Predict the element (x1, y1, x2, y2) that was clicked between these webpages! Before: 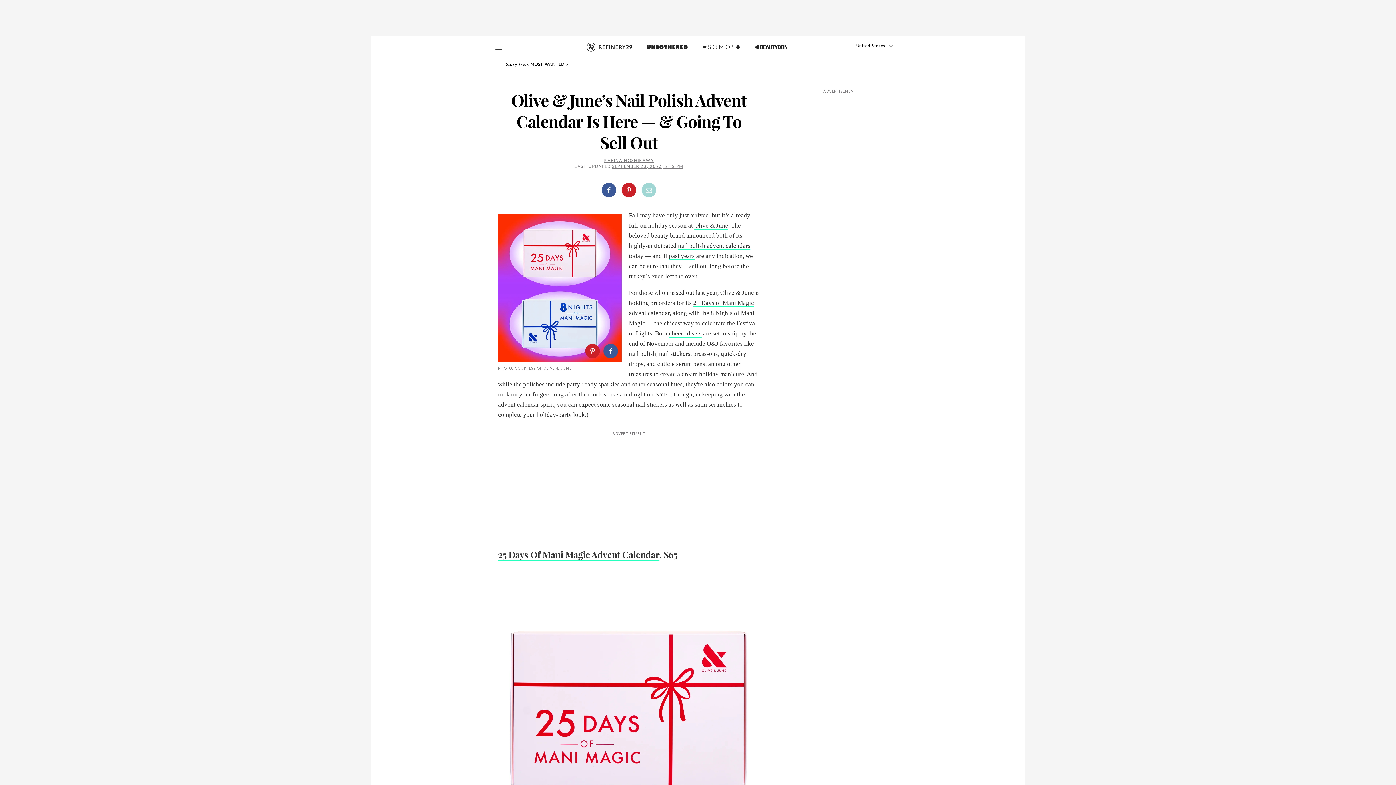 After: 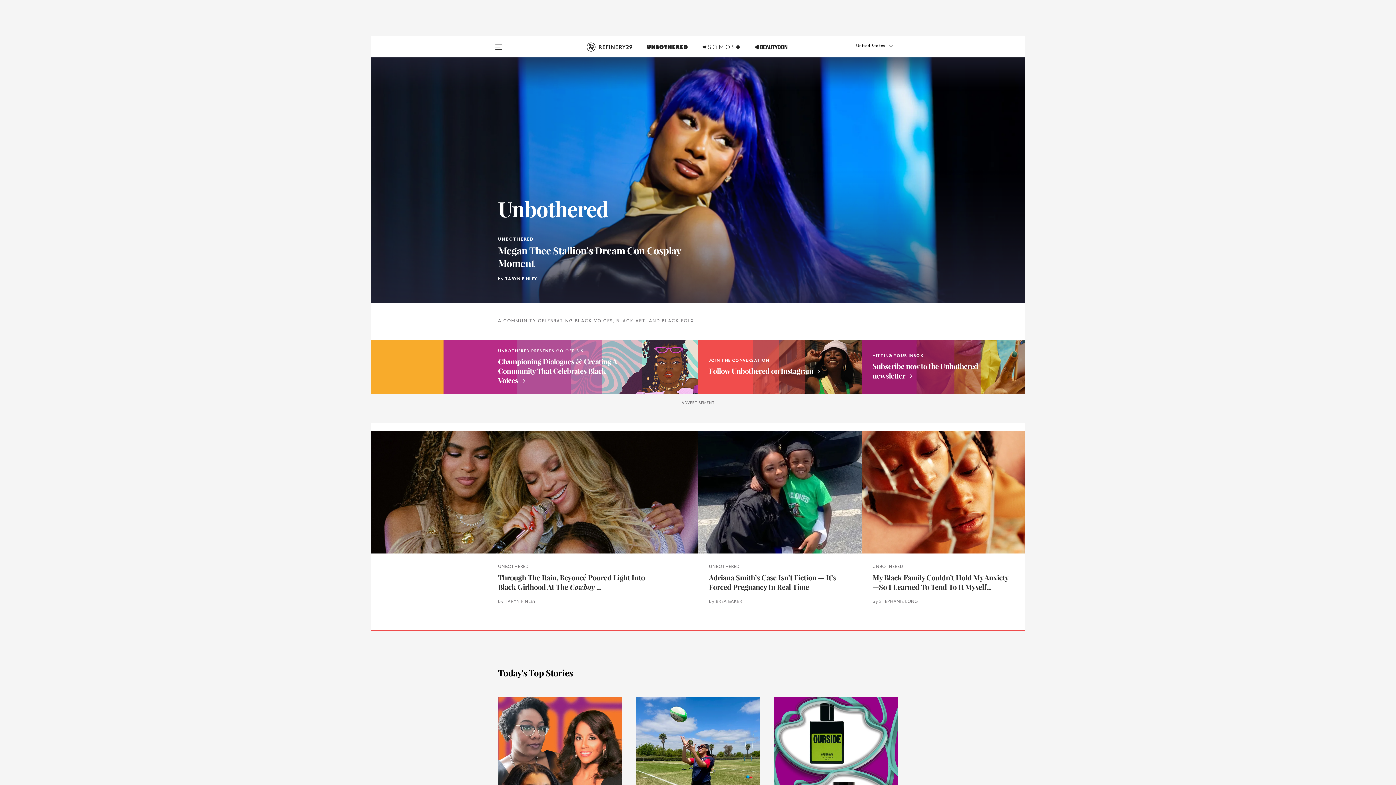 Action: bbox: (647, 42, 687, 60)